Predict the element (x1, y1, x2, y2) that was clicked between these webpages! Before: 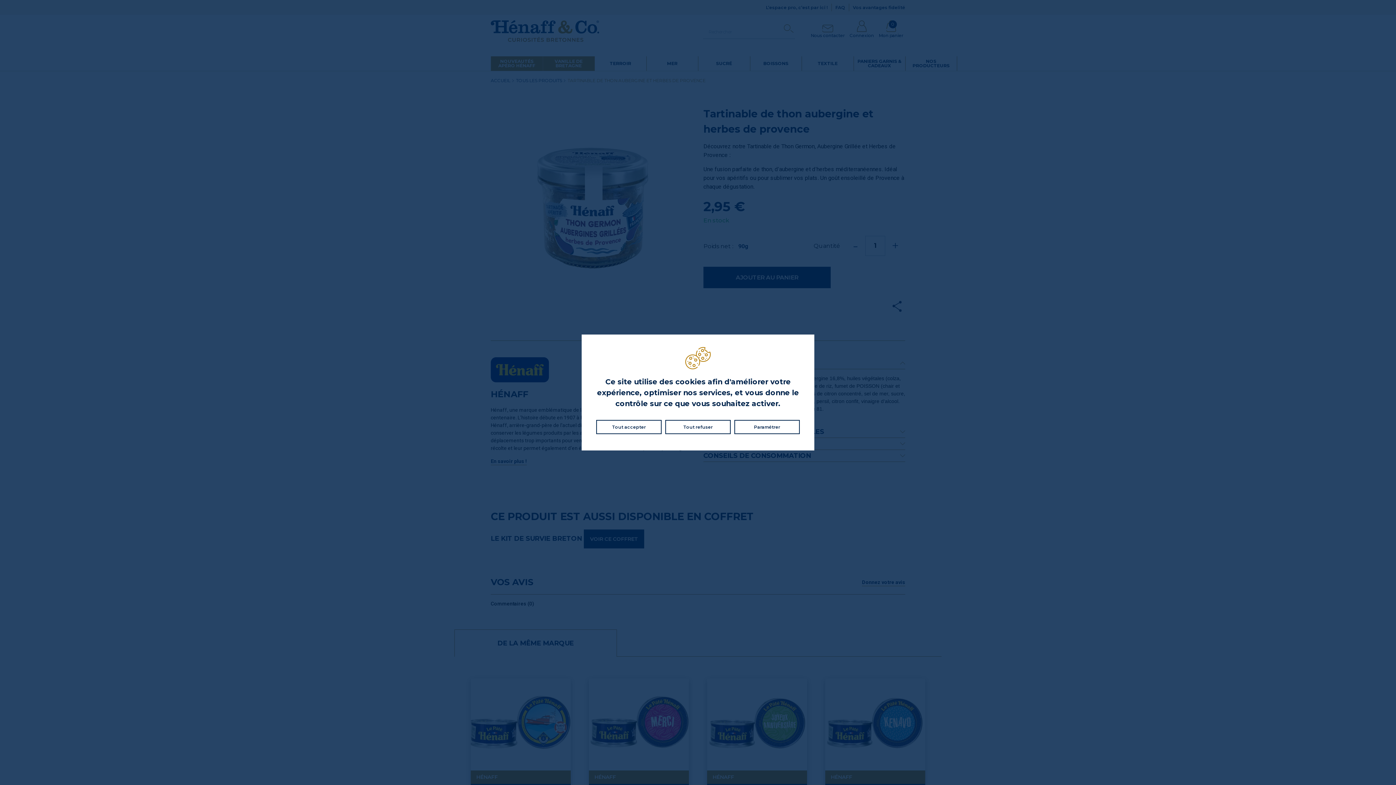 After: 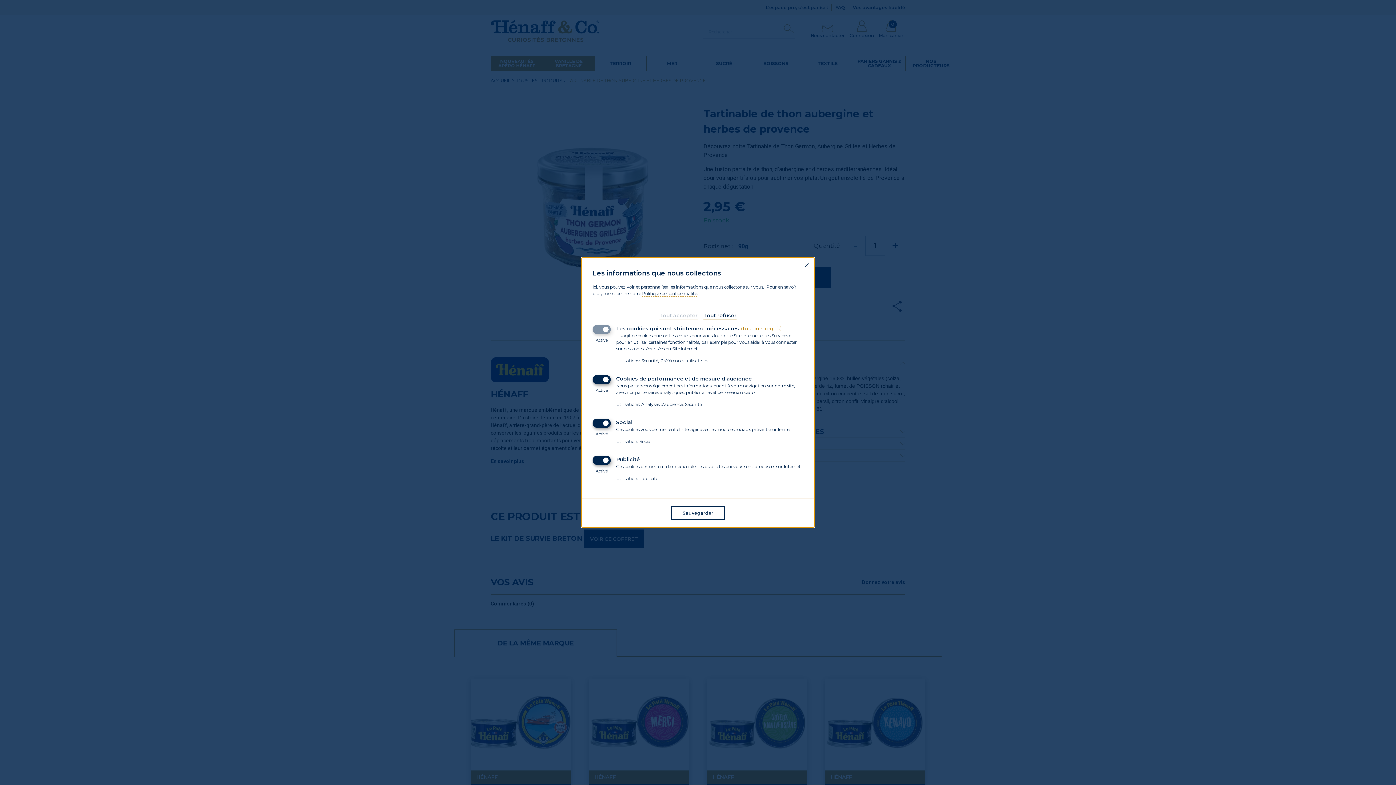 Action: bbox: (734, 420, 800, 434) label: Paramétrer